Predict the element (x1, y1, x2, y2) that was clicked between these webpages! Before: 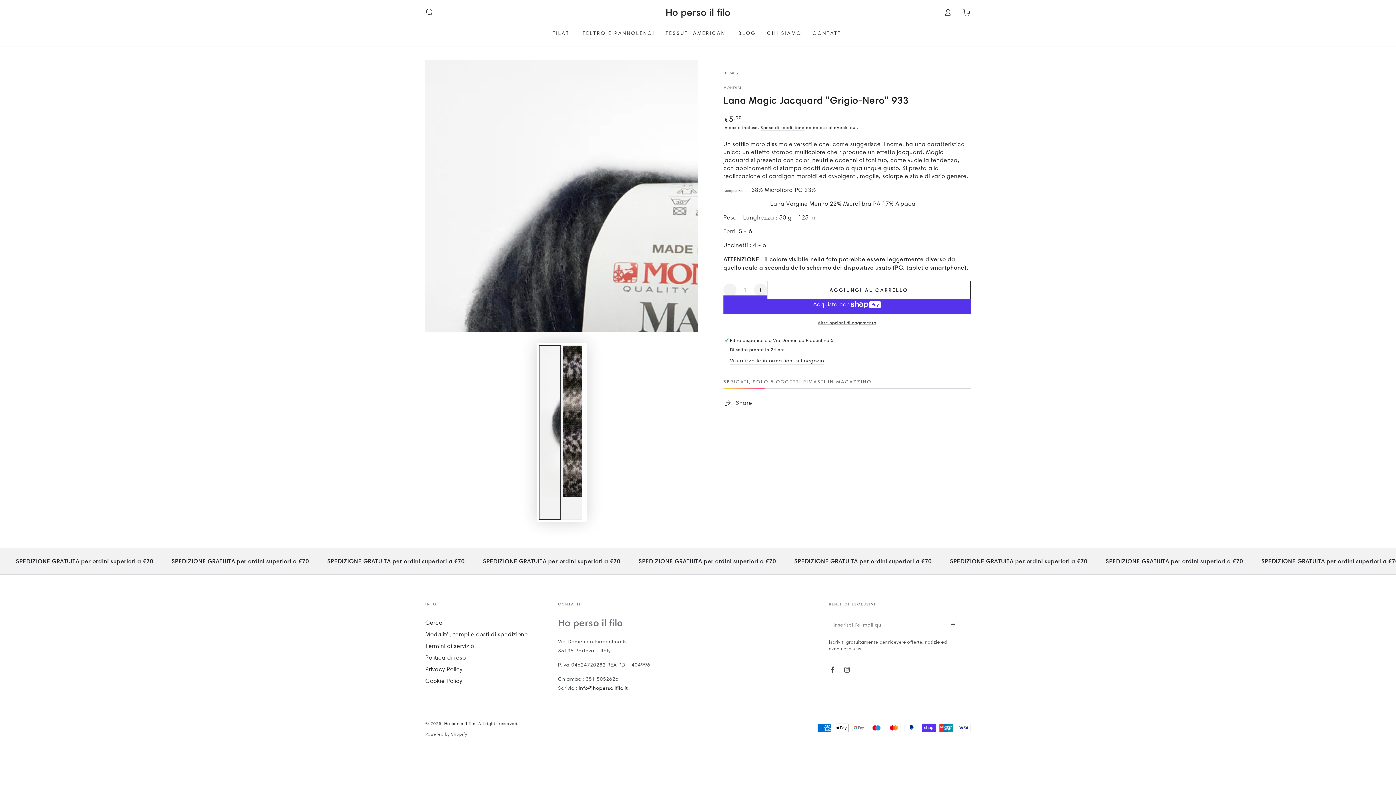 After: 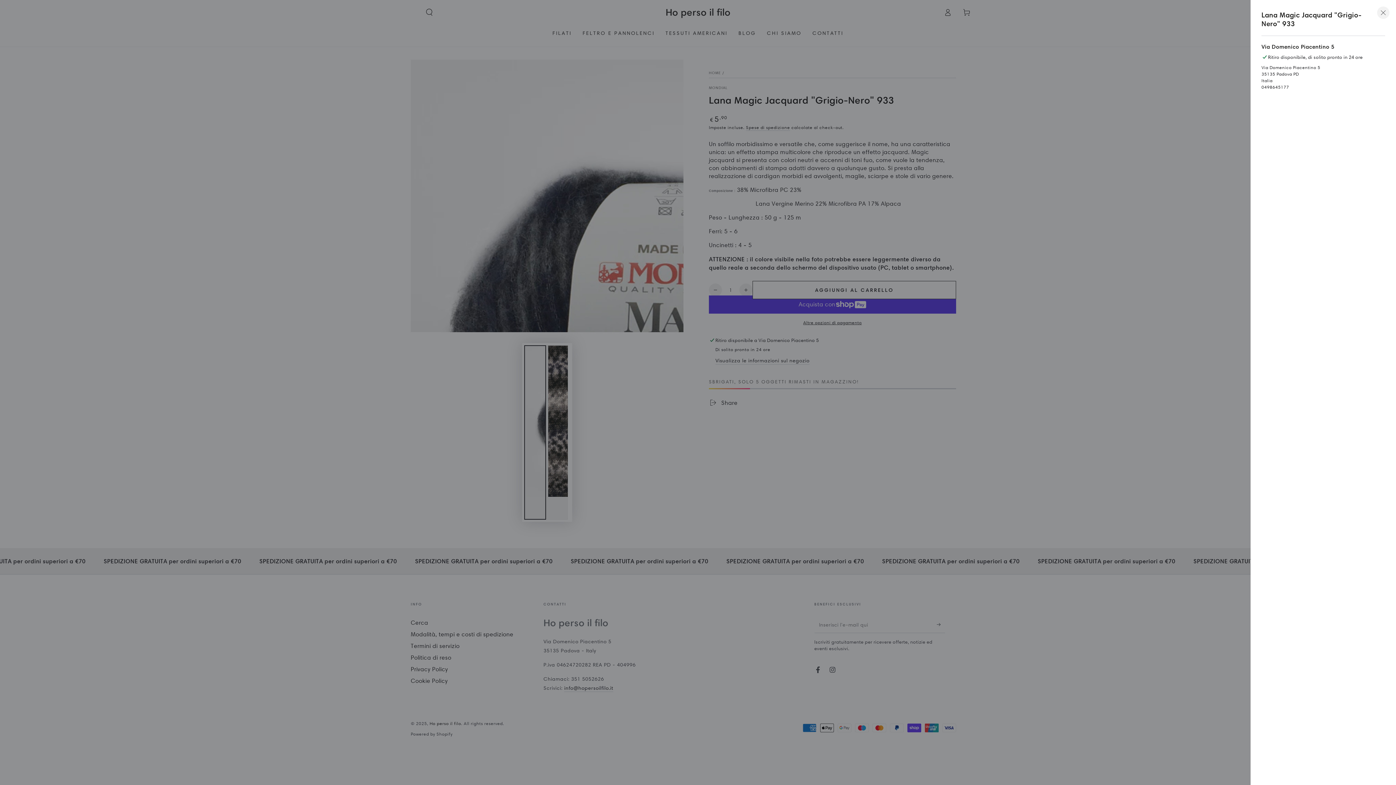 Action: bbox: (730, 357, 824, 364) label: Visualizza le informazioni sul negozio